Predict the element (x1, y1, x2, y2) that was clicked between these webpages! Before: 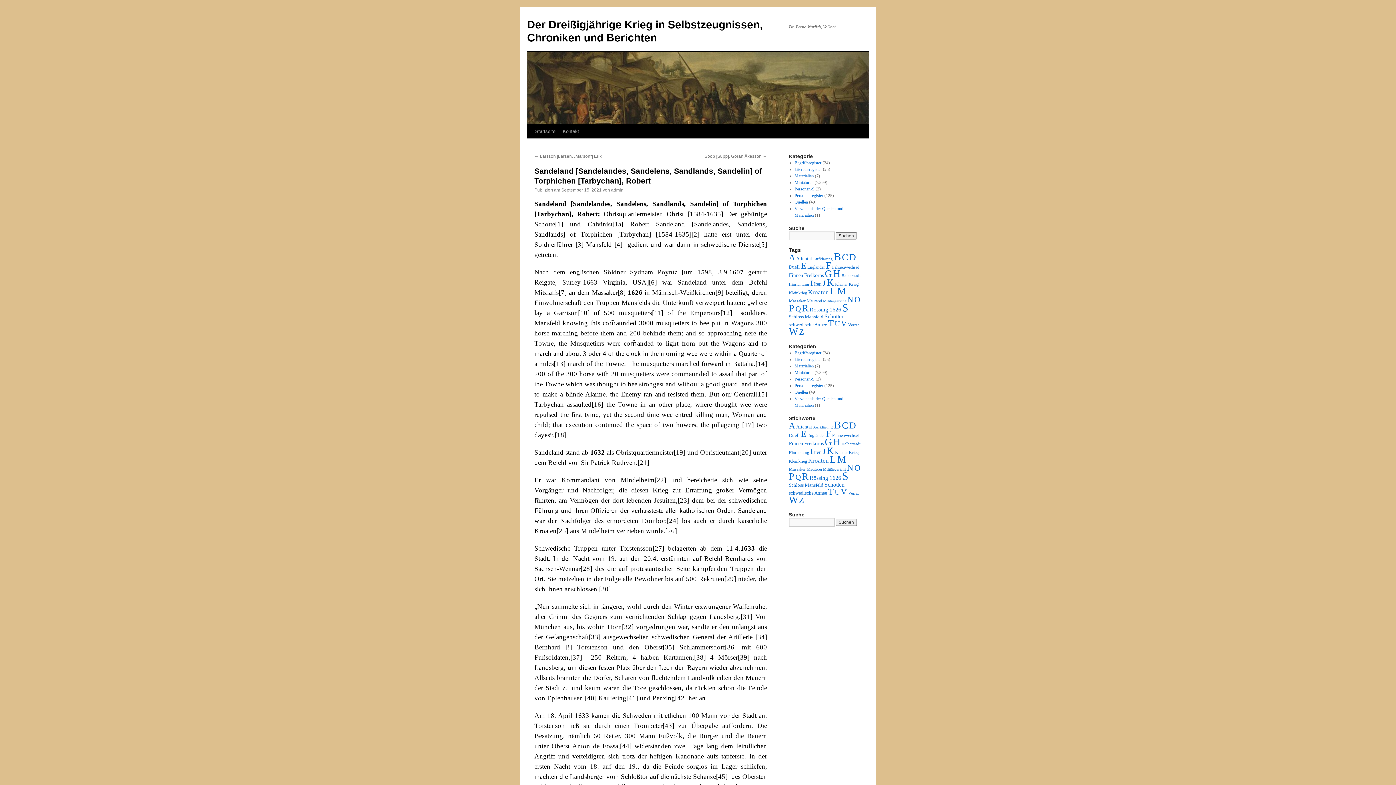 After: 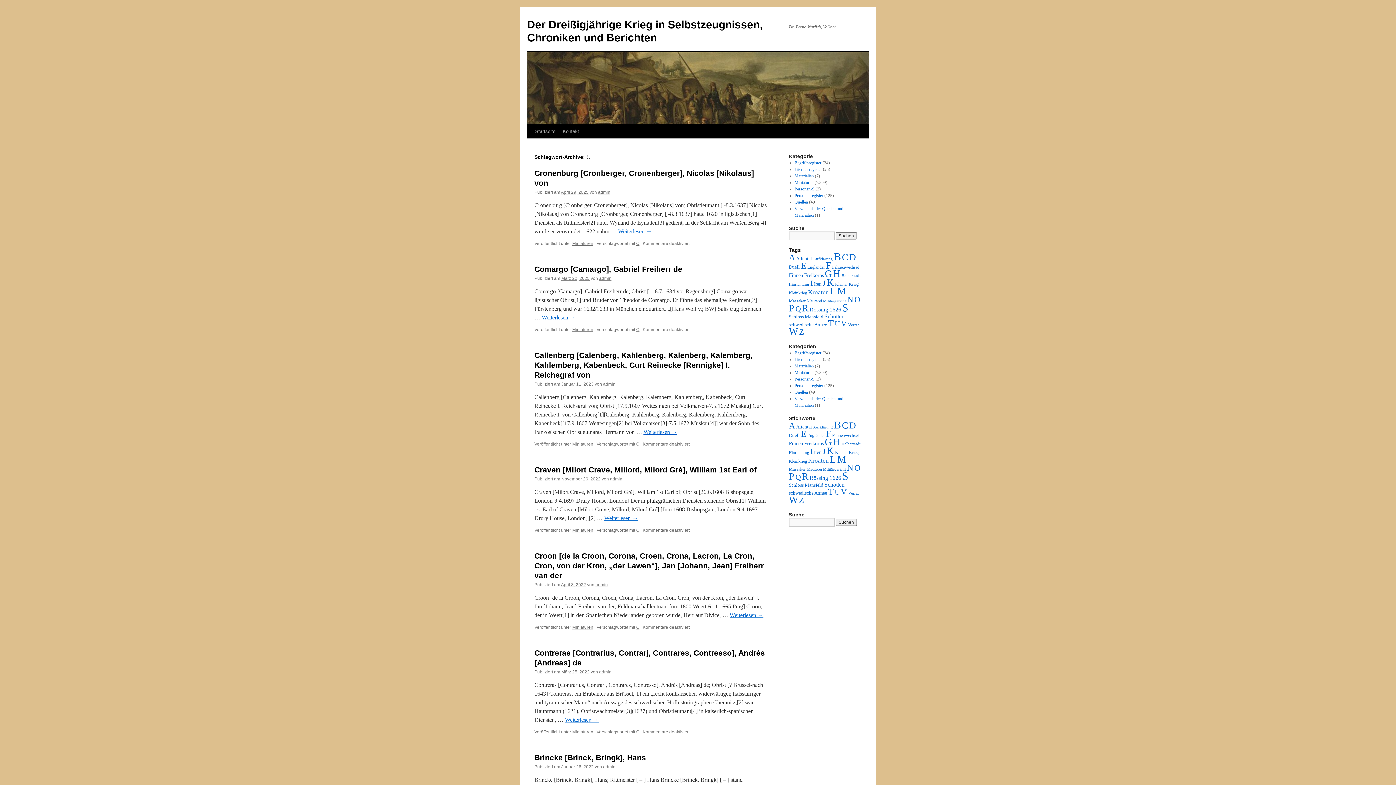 Action: bbox: (842, 420, 848, 430) label: C (276 Einträge)